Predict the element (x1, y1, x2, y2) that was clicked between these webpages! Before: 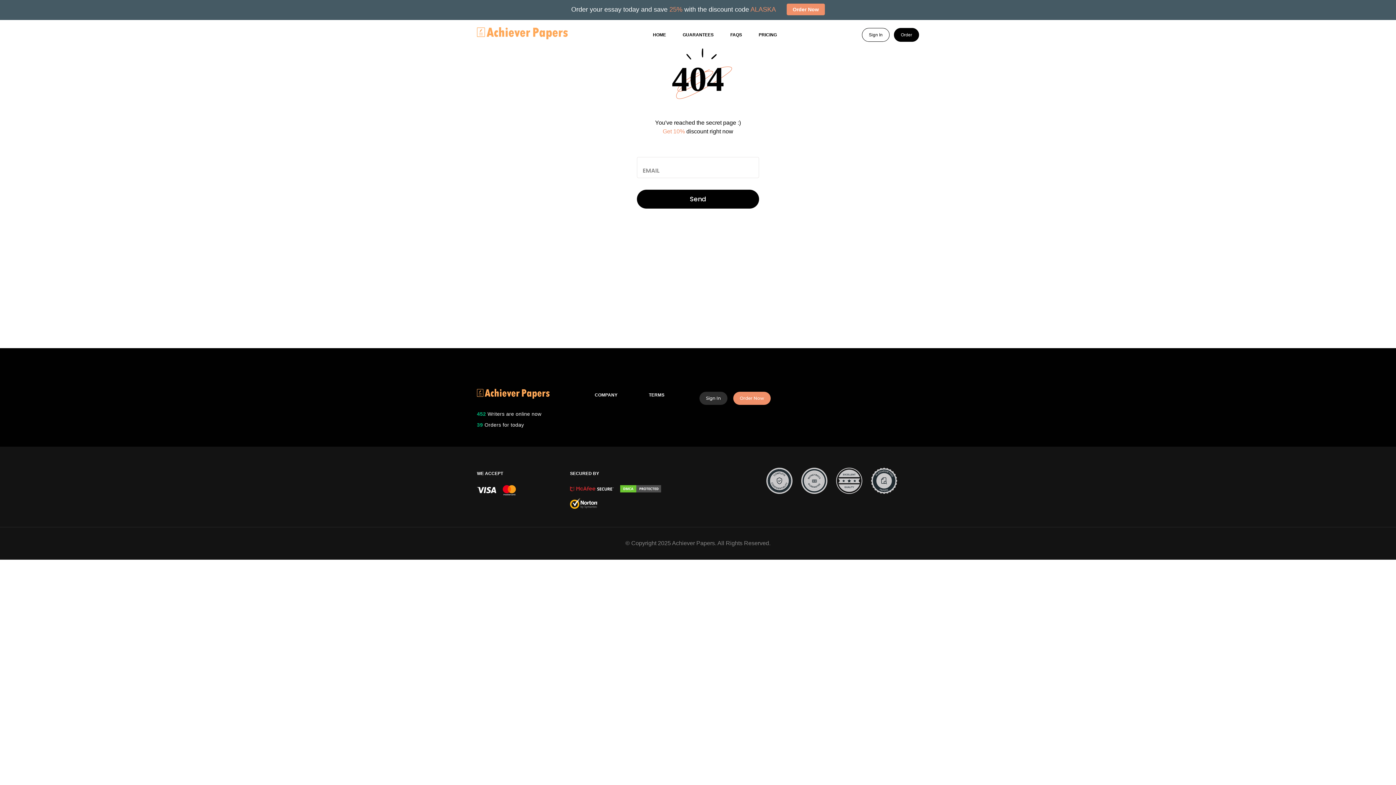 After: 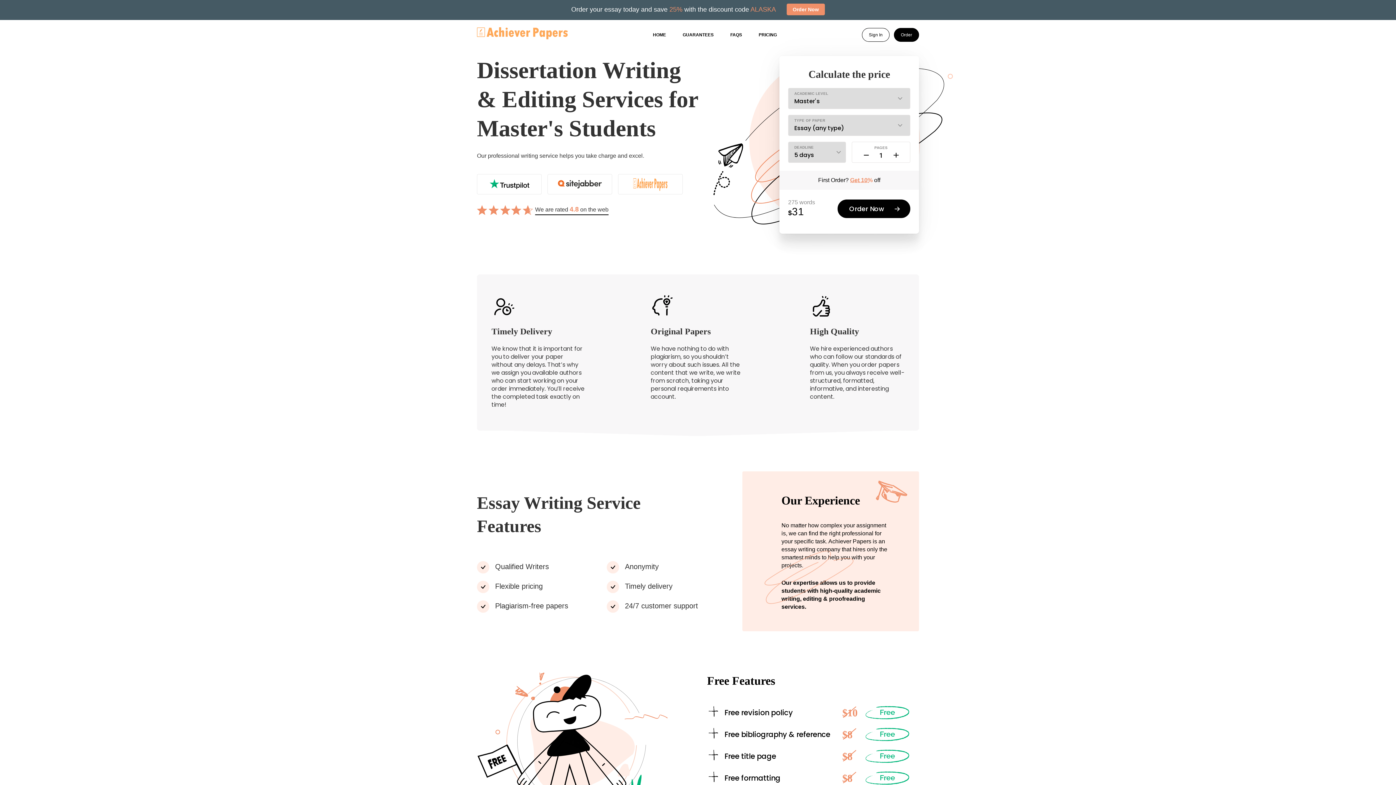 Action: bbox: (477, 389, 549, 400)